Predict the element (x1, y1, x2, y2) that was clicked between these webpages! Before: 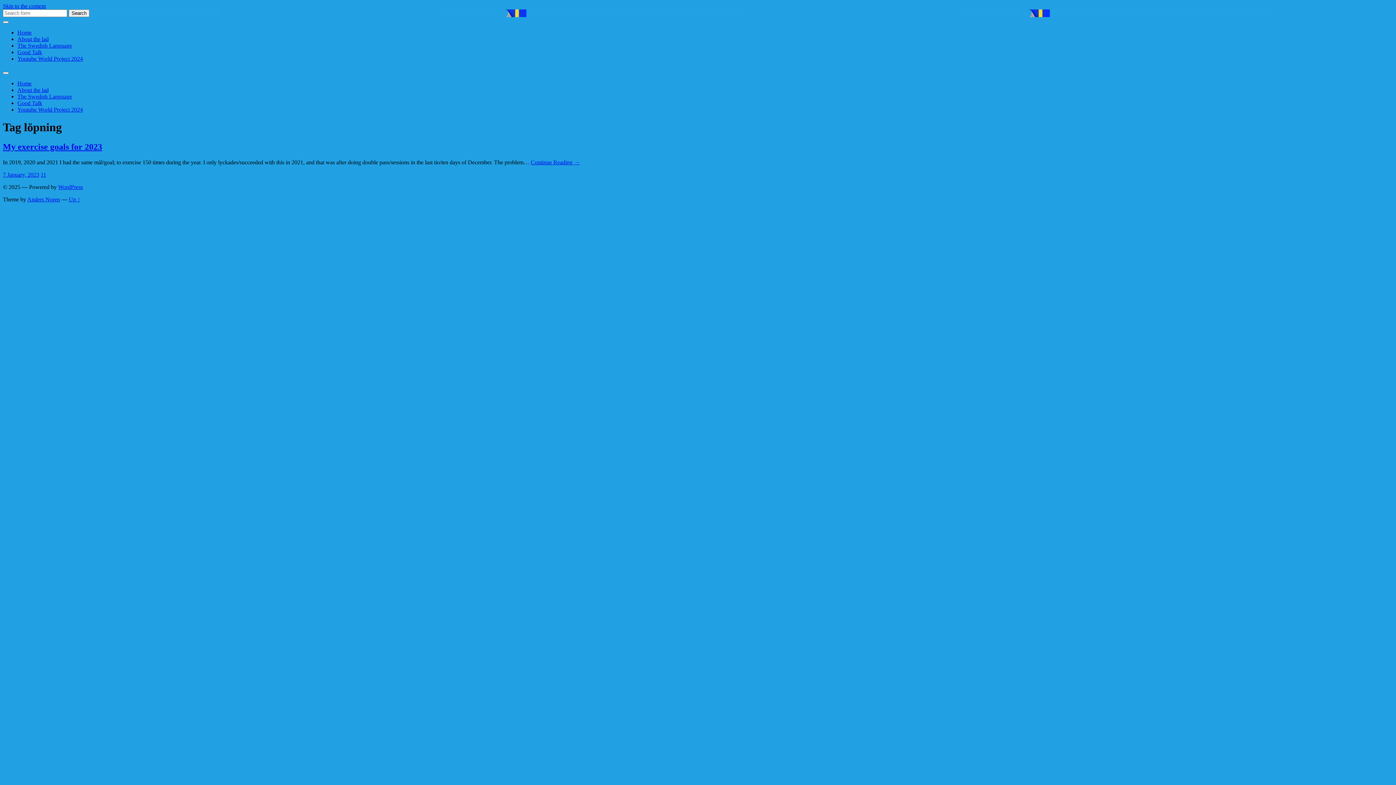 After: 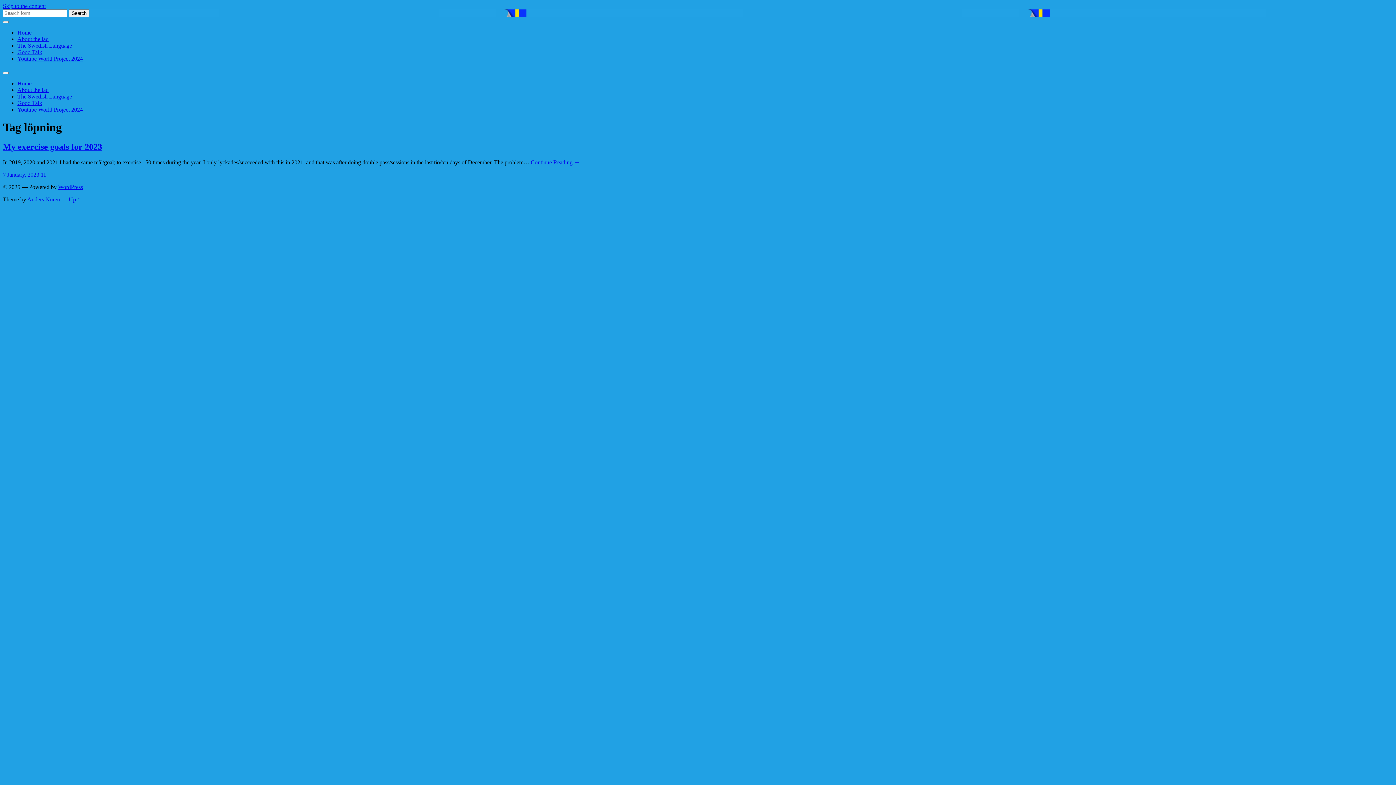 Action: label: Skip to the content bbox: (2, 2, 45, 9)